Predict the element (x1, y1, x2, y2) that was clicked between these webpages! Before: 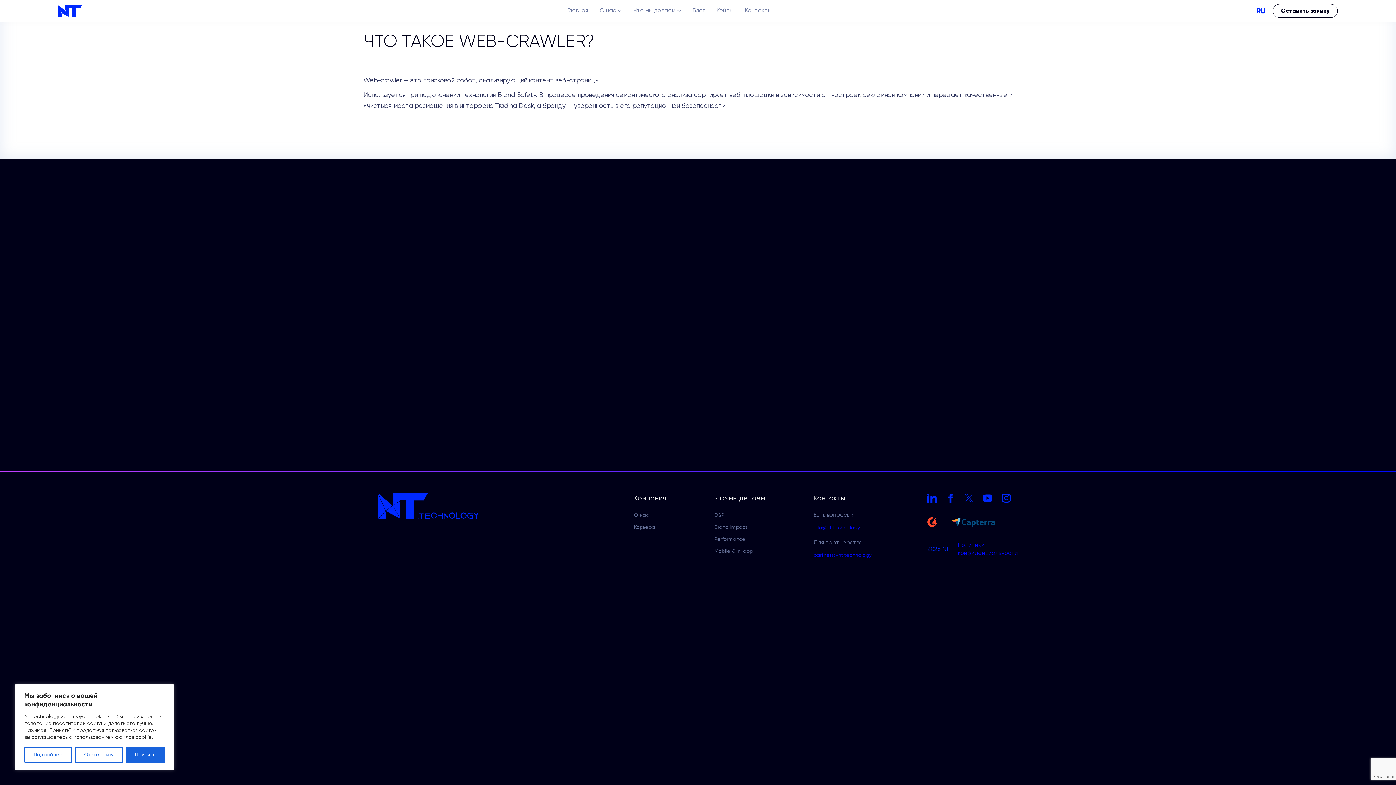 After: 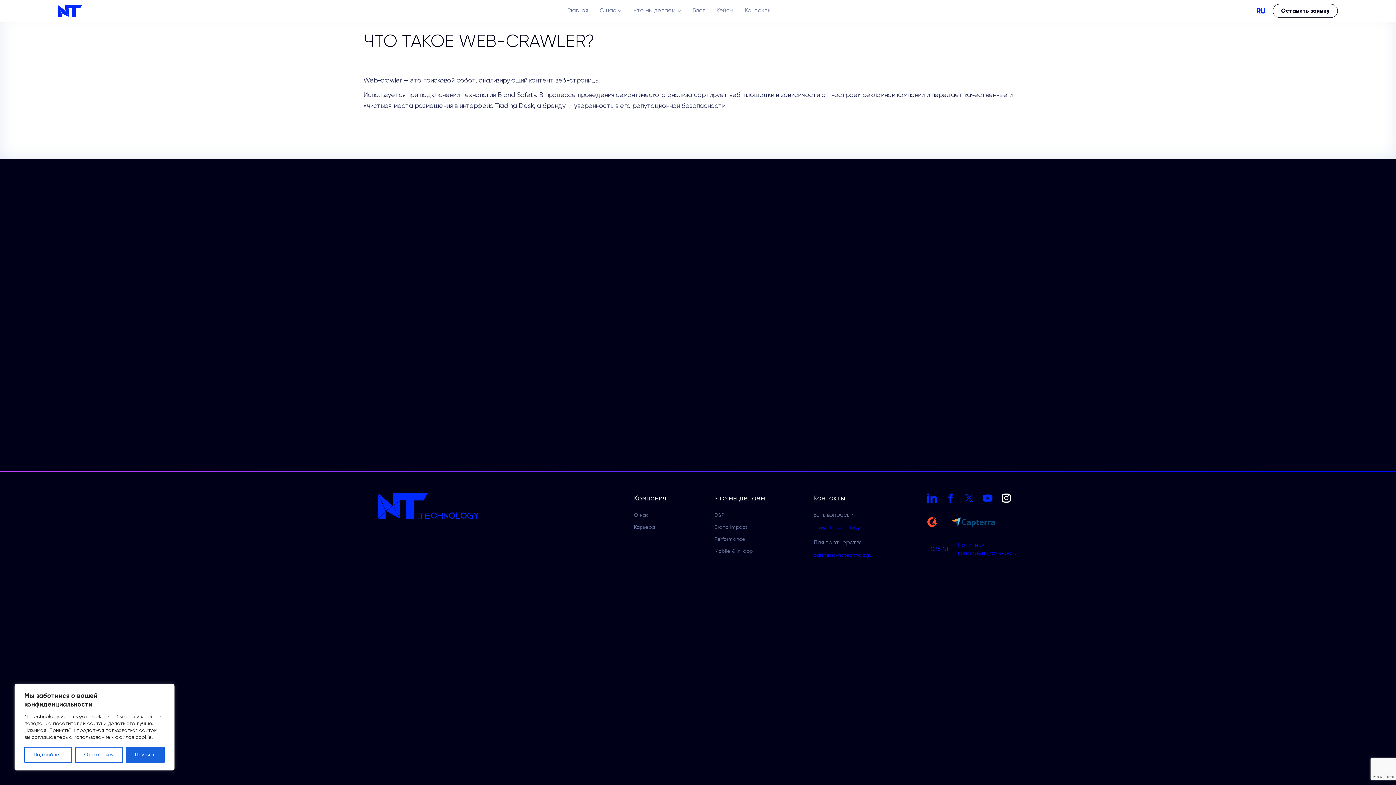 Action: bbox: (1001, 493, 1011, 502)